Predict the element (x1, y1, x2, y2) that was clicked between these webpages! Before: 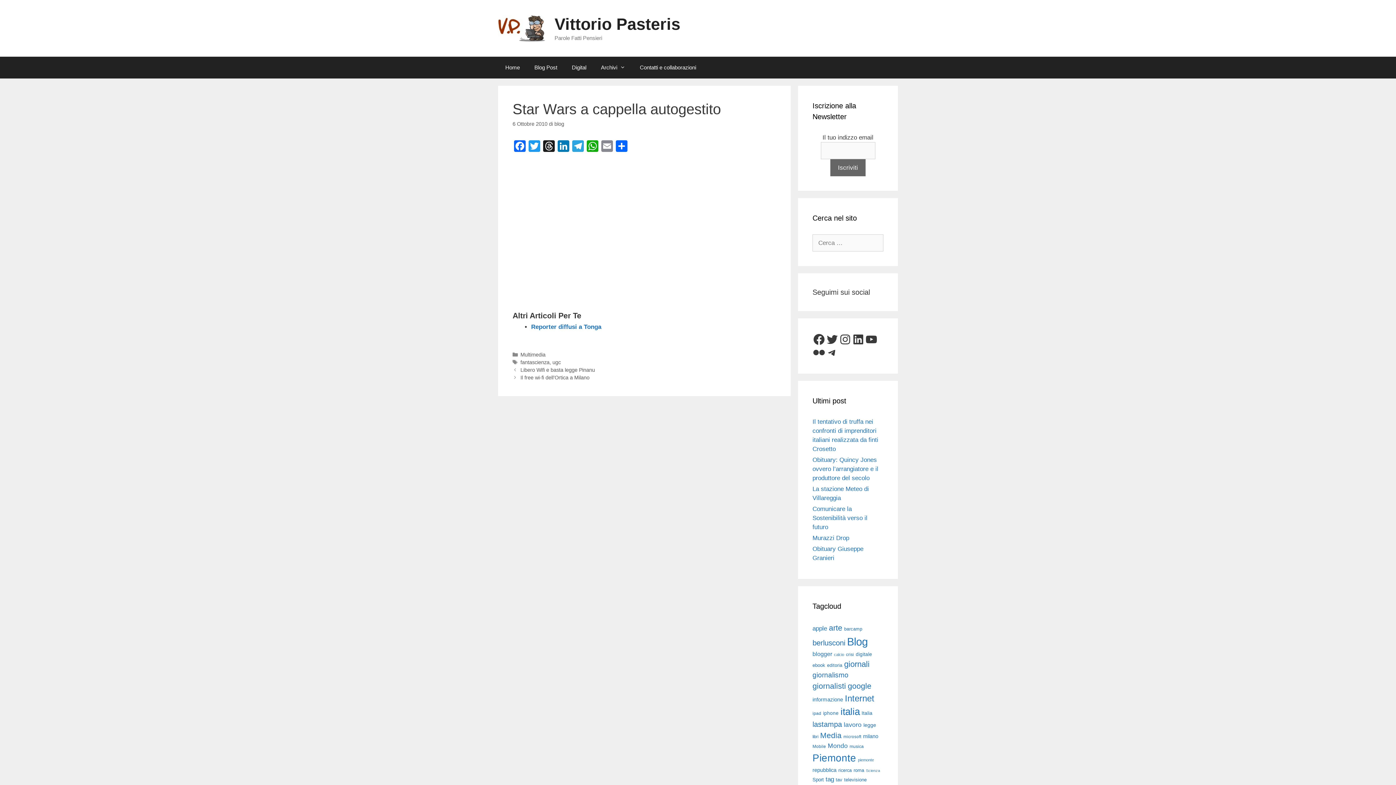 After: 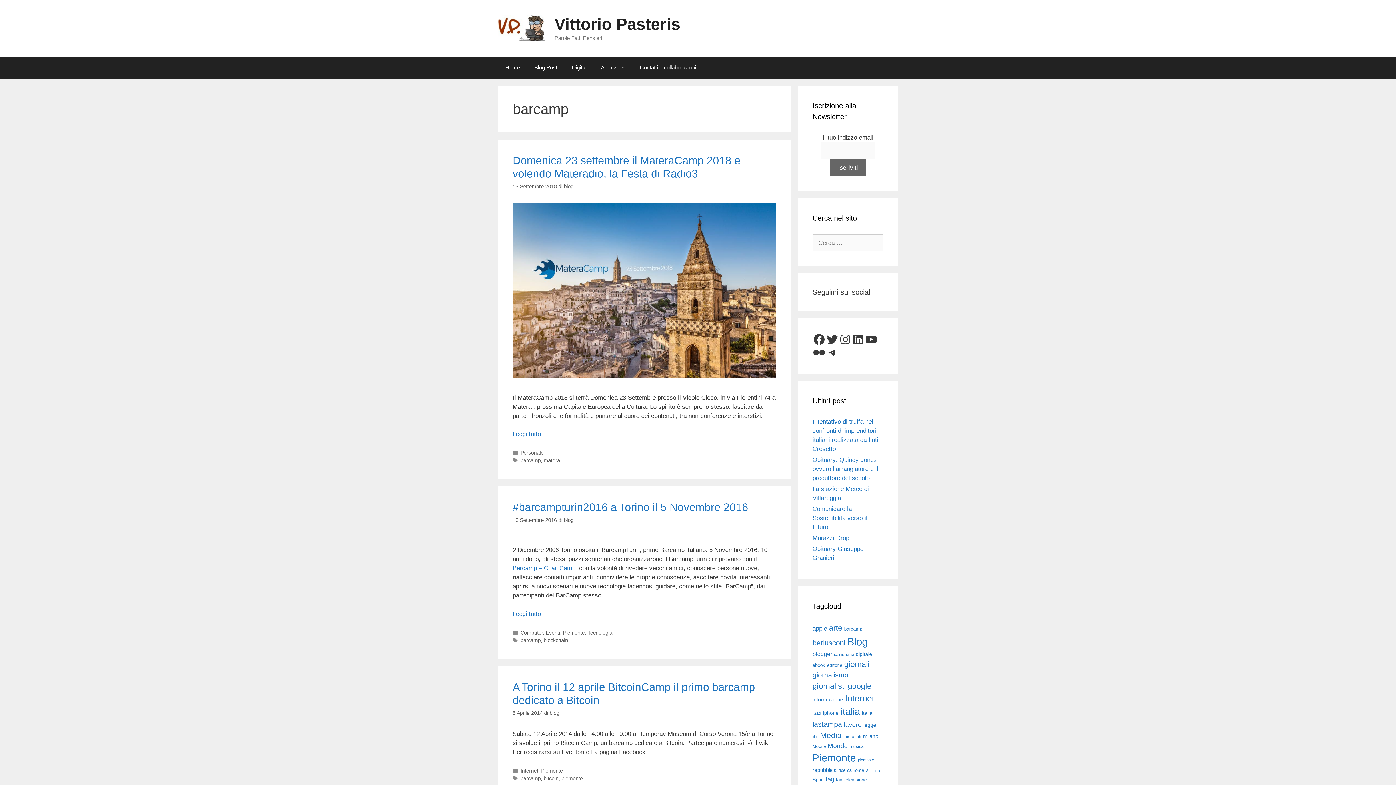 Action: bbox: (844, 626, 862, 632) label: barcamp (194 elementi)